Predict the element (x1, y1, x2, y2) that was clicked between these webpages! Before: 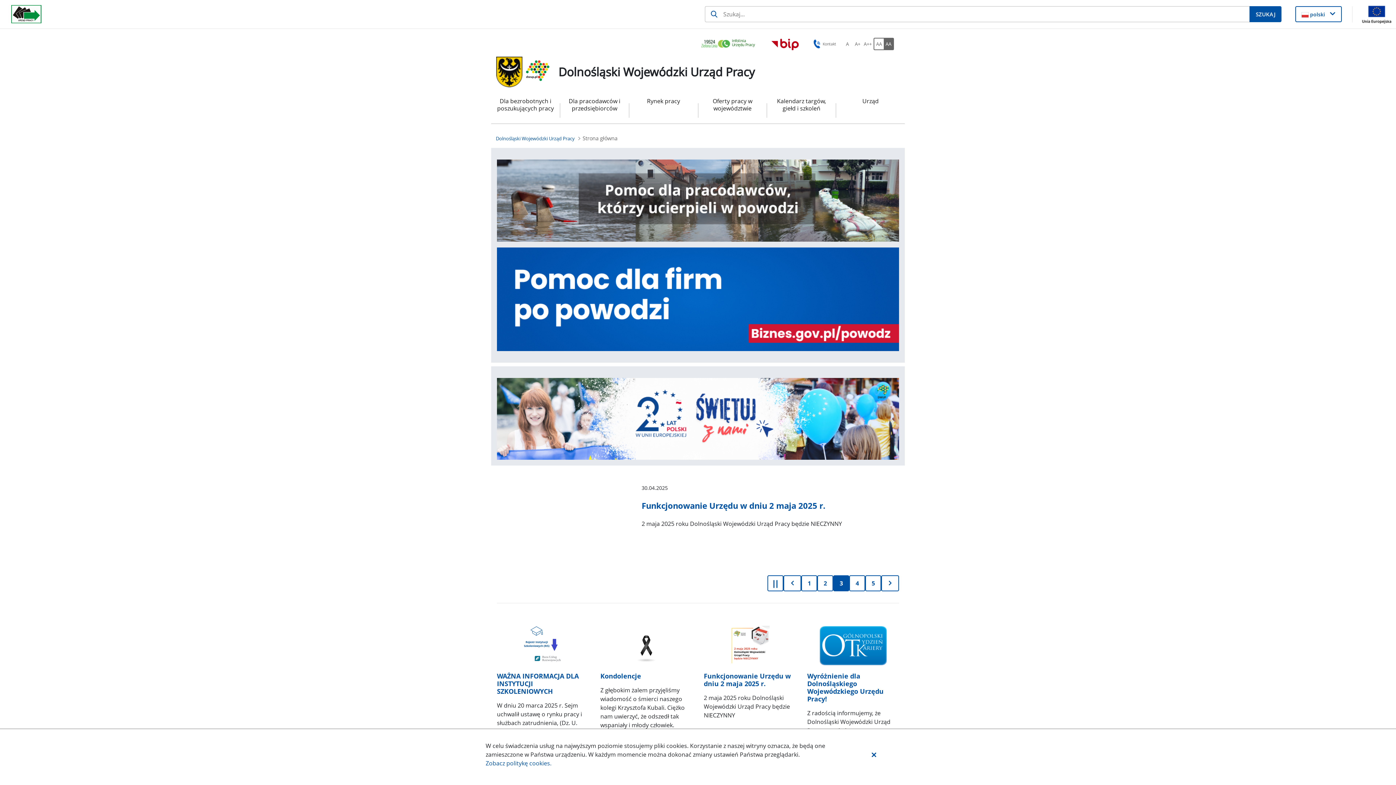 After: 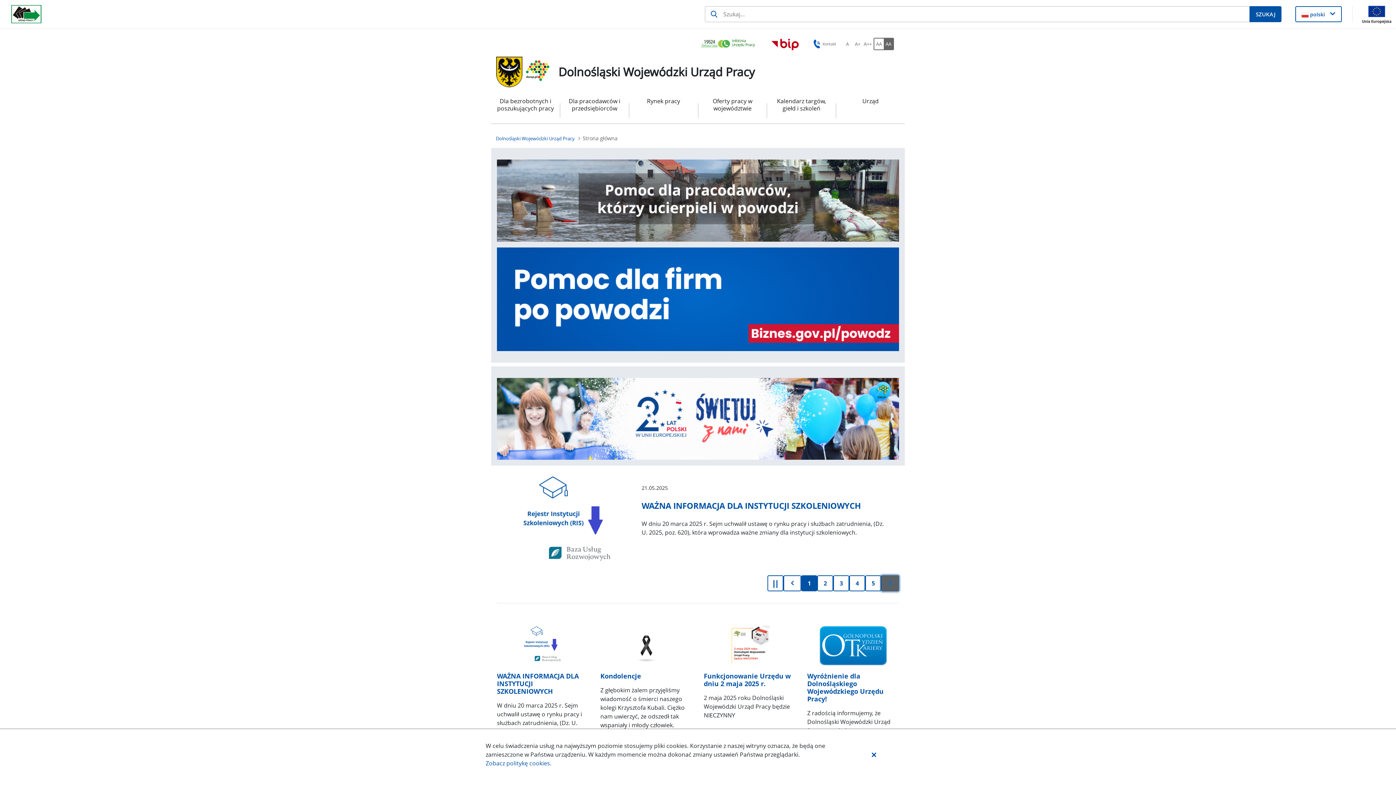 Action: label: Przejdź do następnego artykułu bbox: (881, 575, 899, 591)